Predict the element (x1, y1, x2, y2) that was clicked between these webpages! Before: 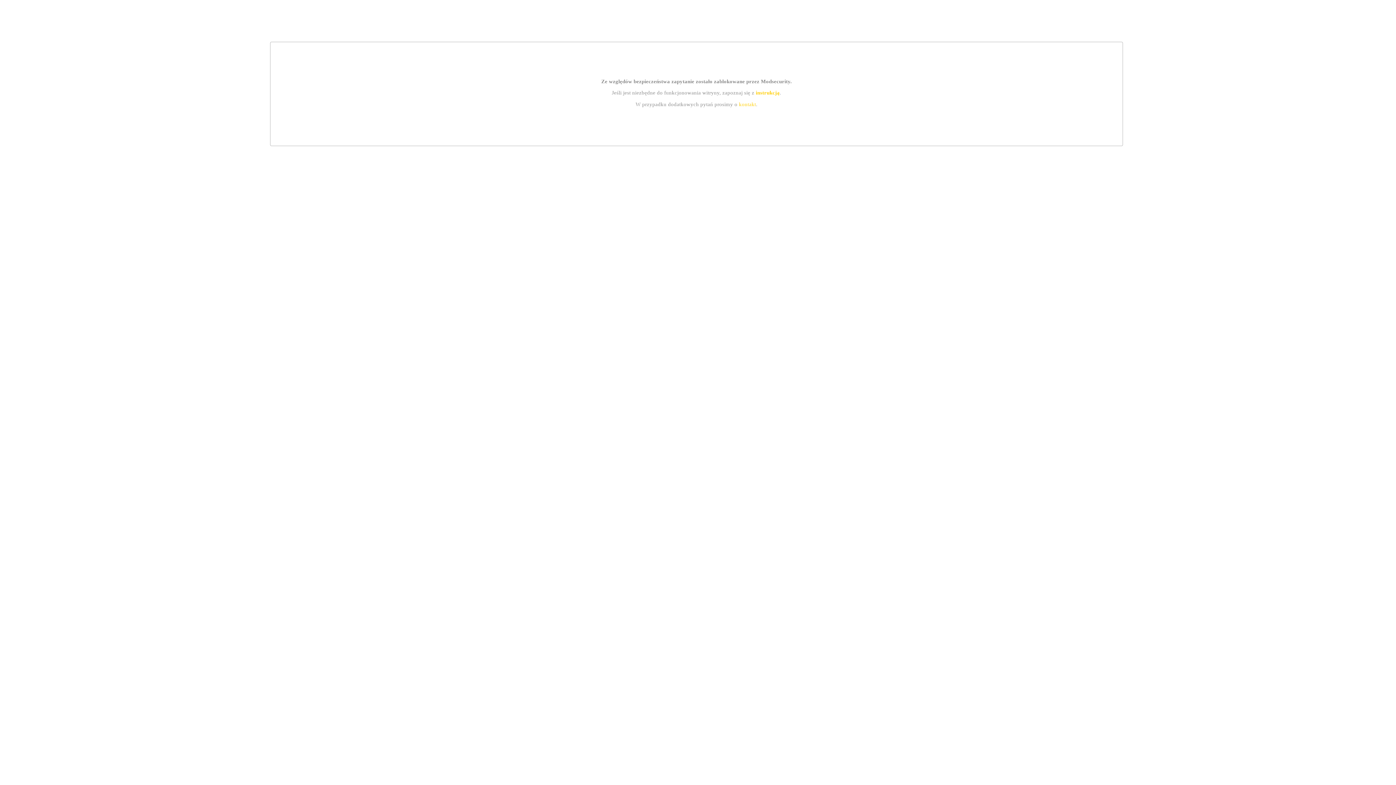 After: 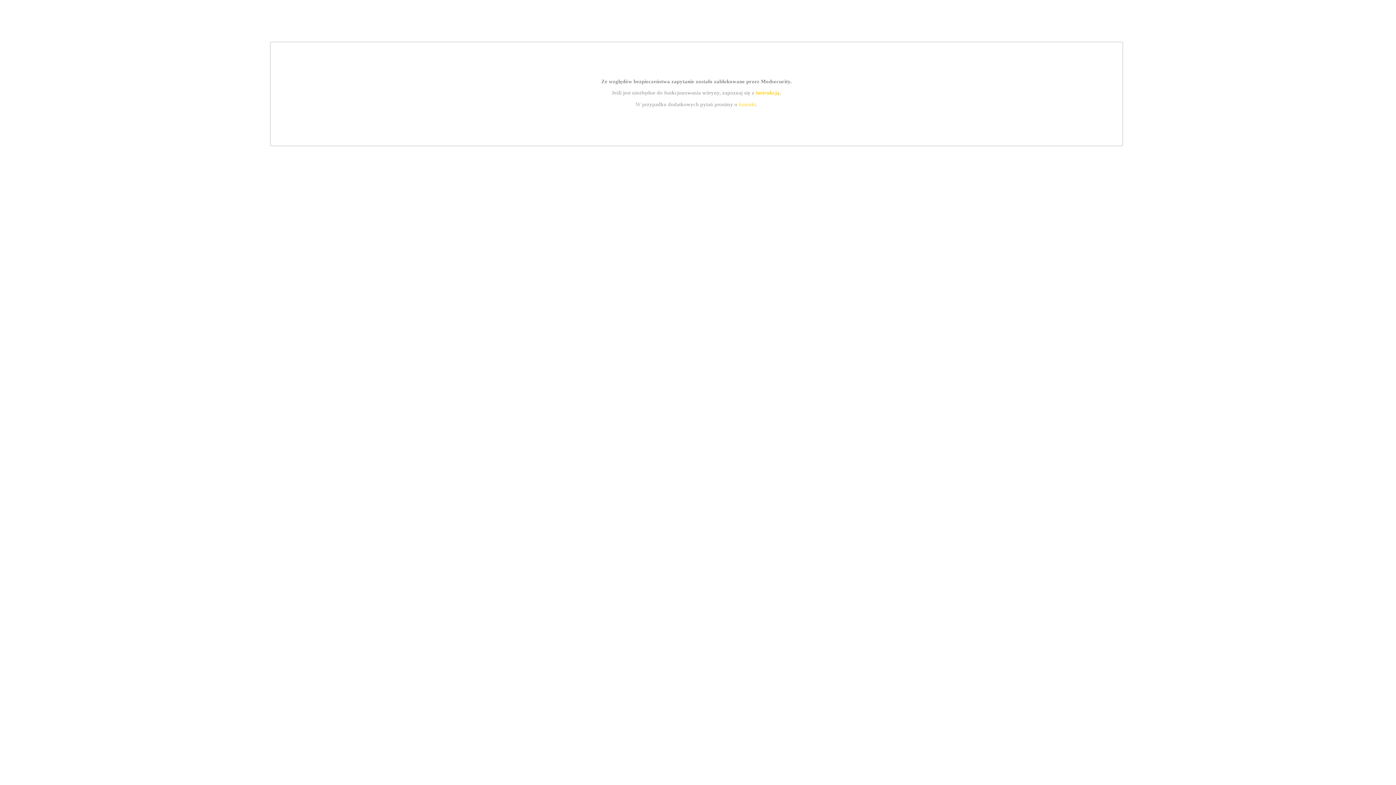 Action: bbox: (755, 89, 779, 95) label: instrukcją